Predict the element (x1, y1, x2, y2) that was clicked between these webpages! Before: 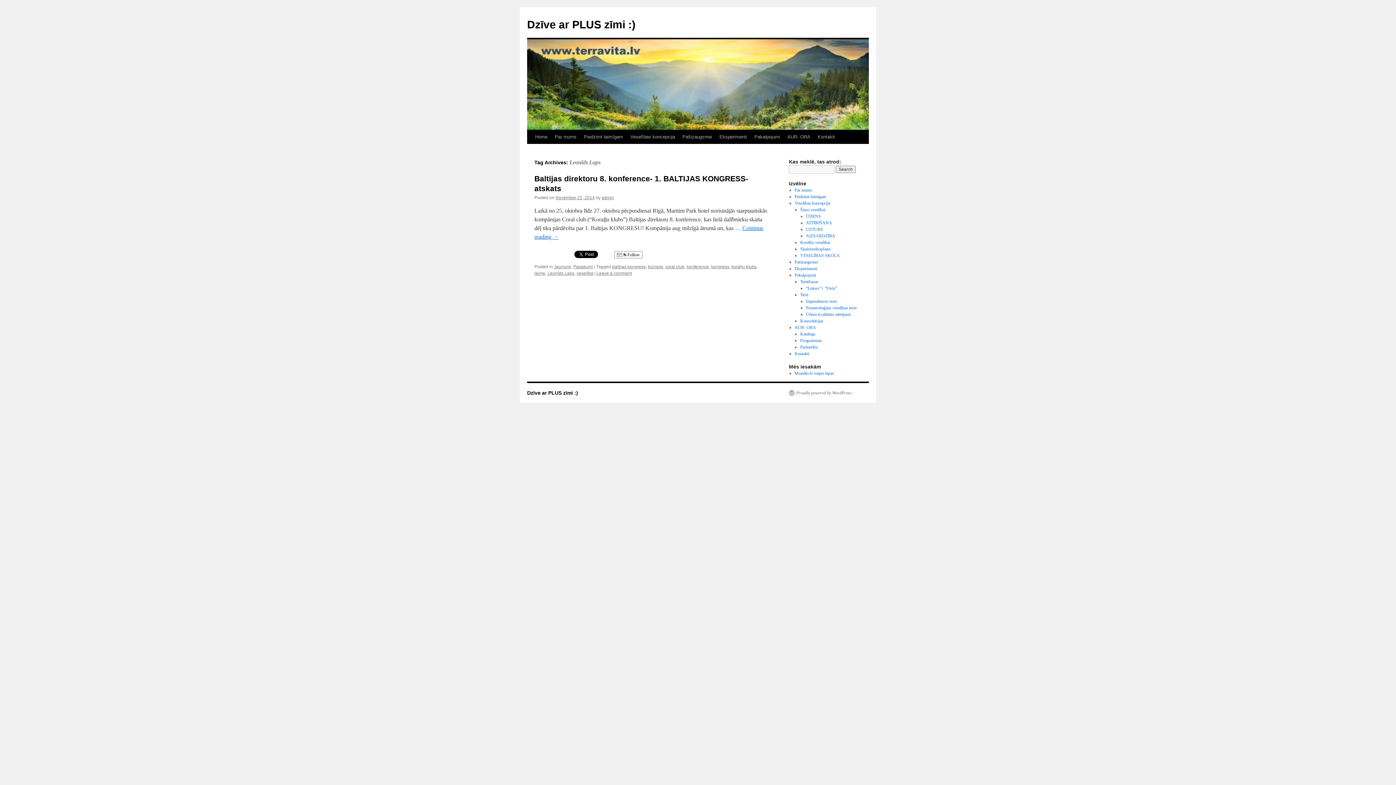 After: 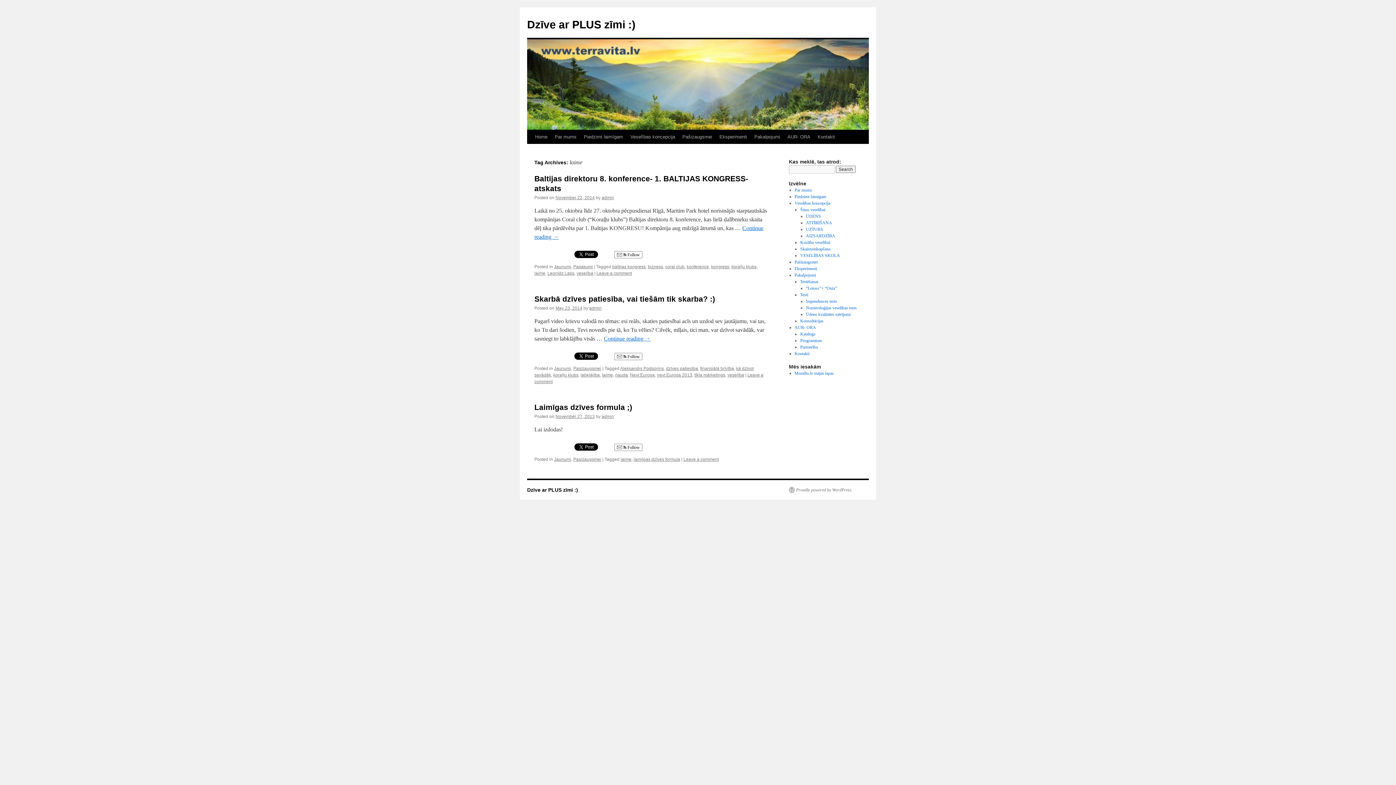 Action: label: laime bbox: (534, 270, 545, 276)